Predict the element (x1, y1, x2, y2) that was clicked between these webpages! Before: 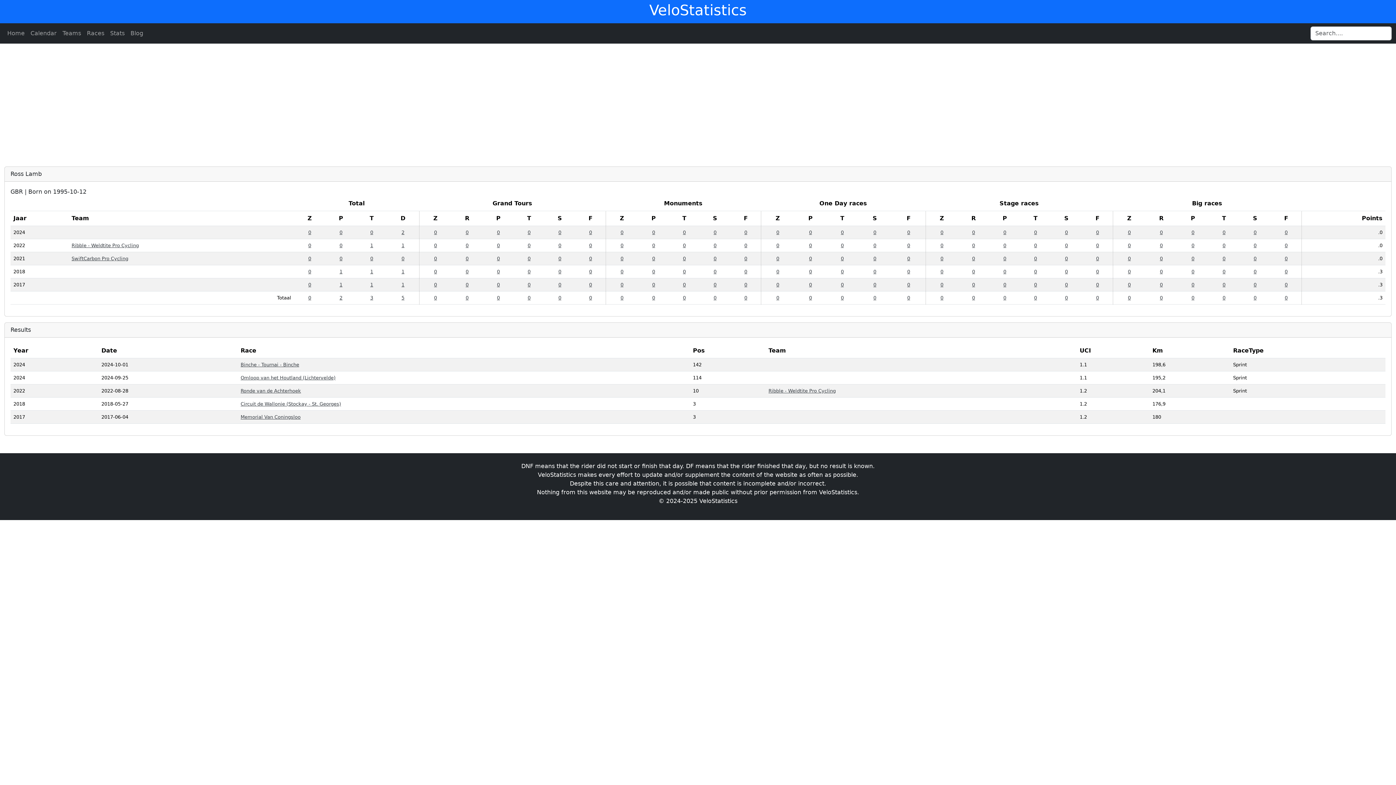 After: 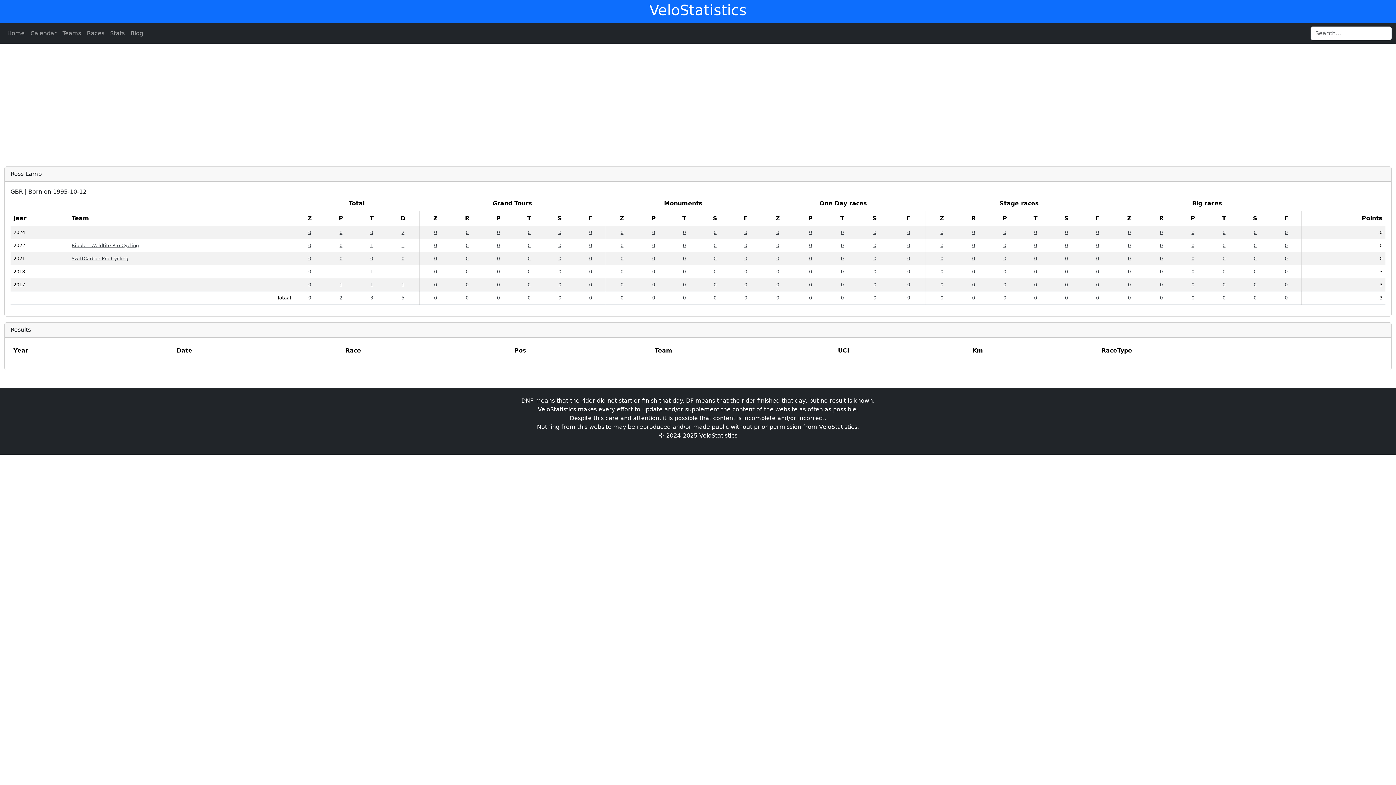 Action: bbox: (1254, 282, 1256, 287) label: 0